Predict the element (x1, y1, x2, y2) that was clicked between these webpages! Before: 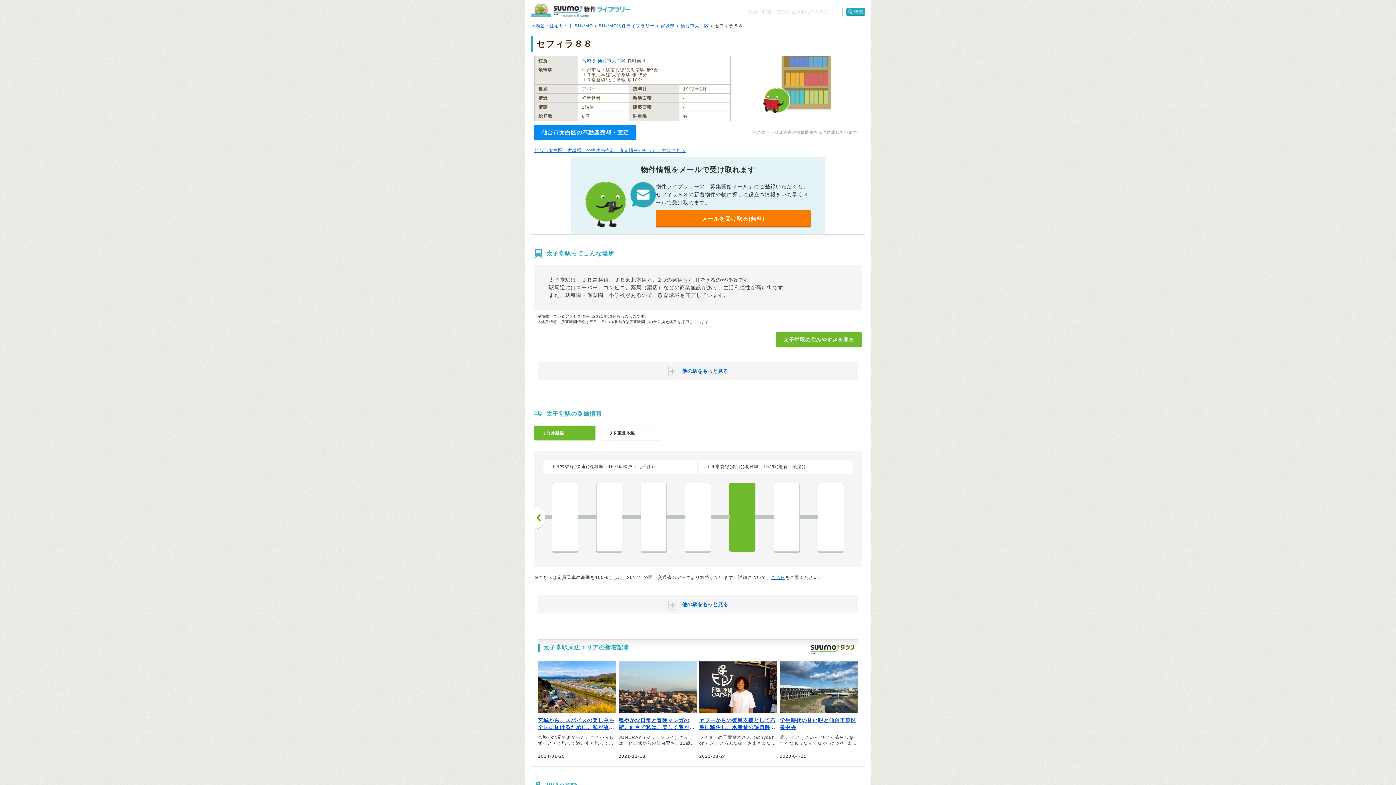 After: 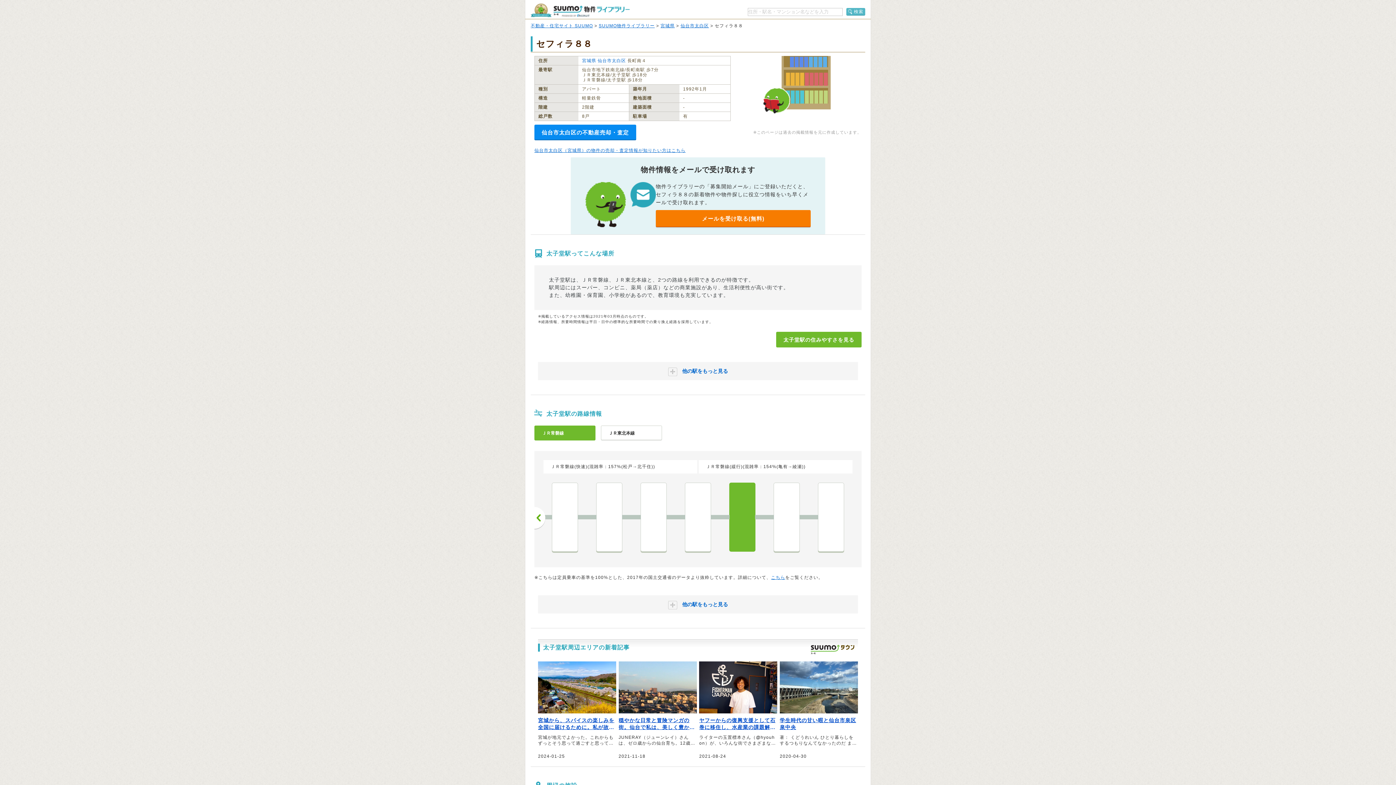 Action: bbox: (846, 8, 865, 15) label: 検索